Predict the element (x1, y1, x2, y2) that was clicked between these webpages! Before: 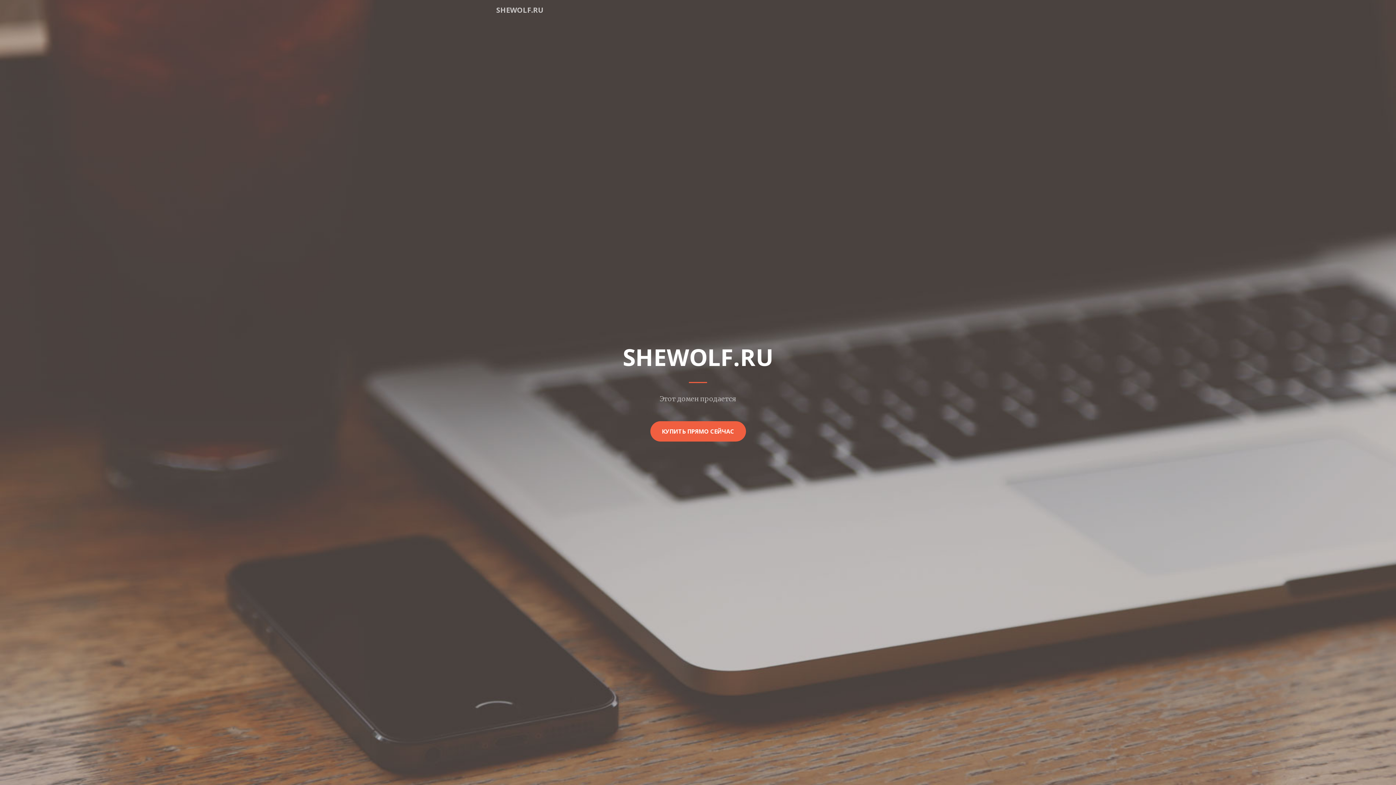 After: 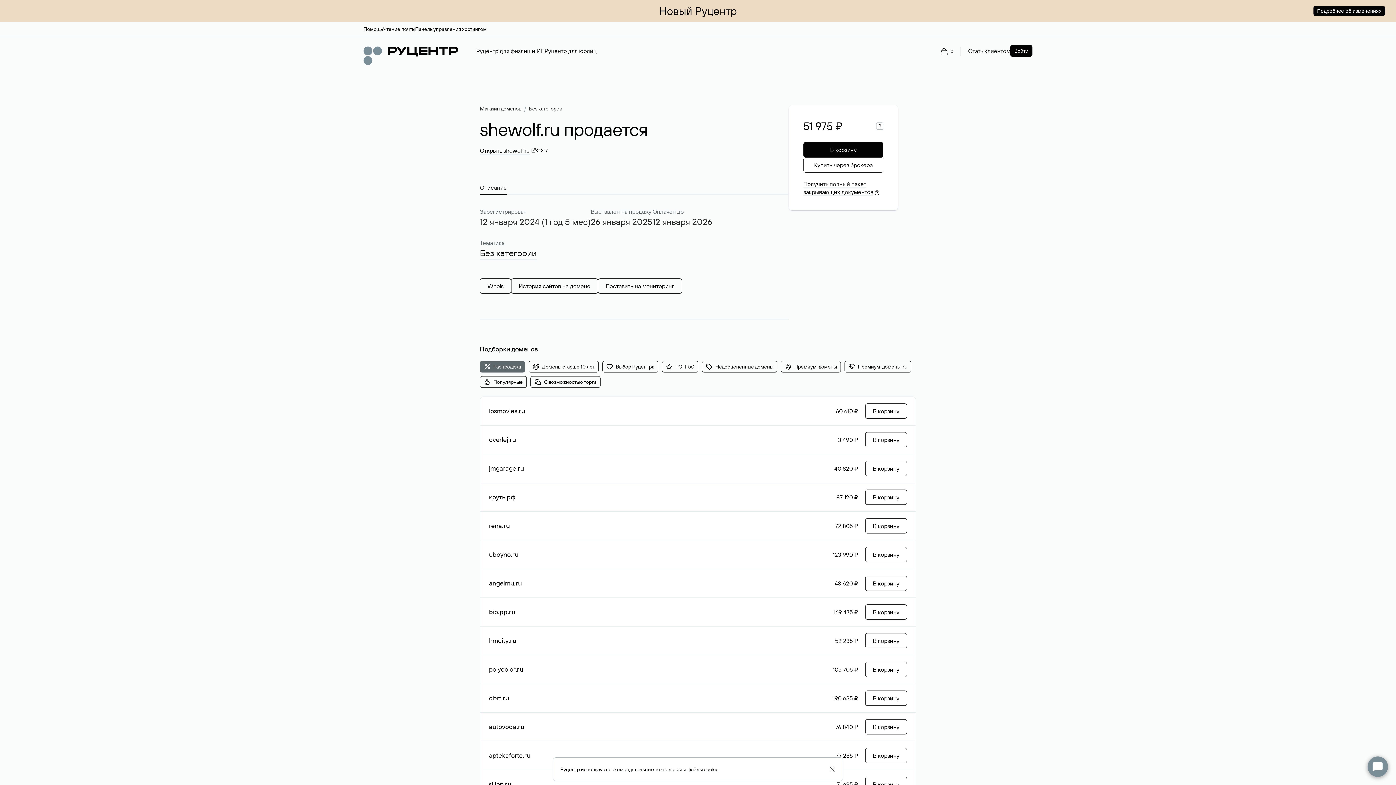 Action: label: КУПИТЬ ПРЯМО СЕЙЧАС bbox: (650, 421, 746, 441)